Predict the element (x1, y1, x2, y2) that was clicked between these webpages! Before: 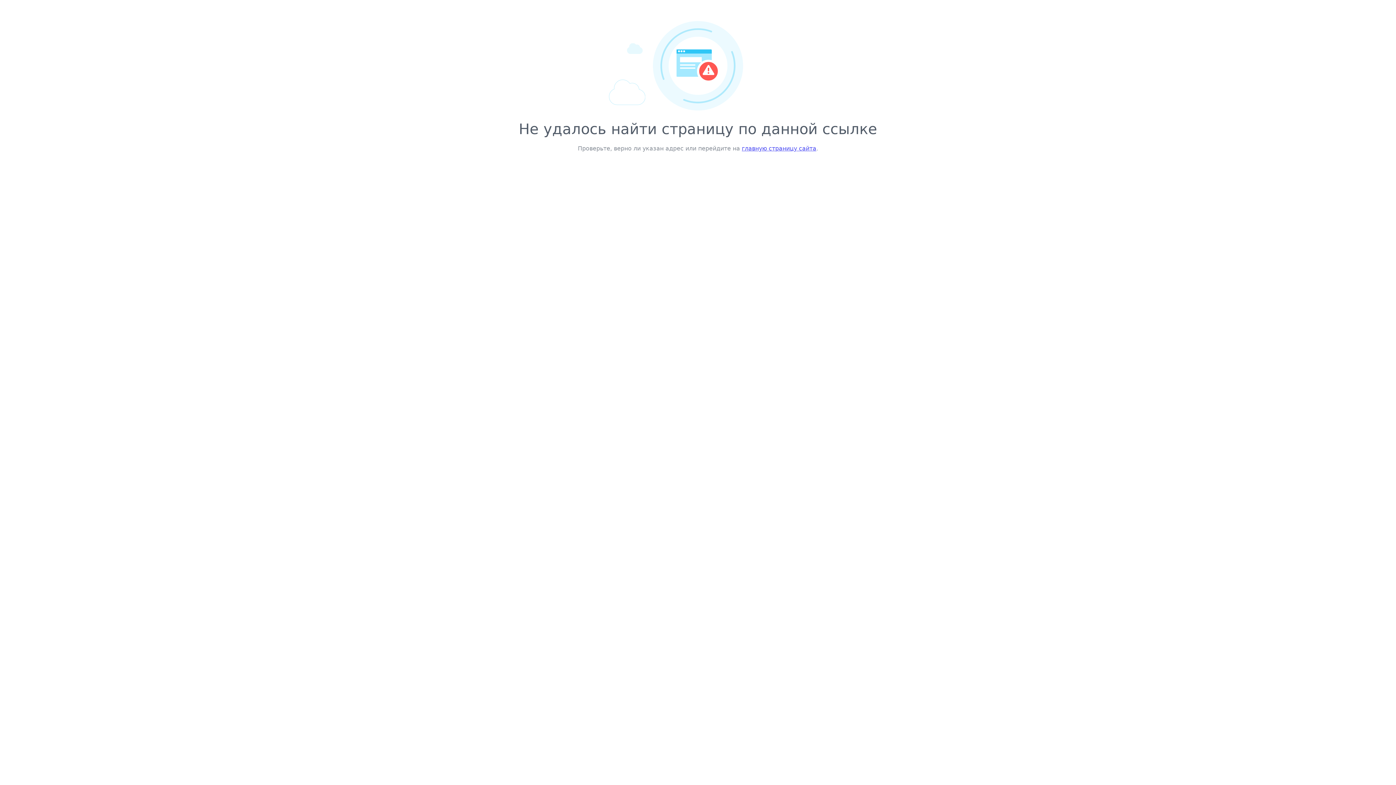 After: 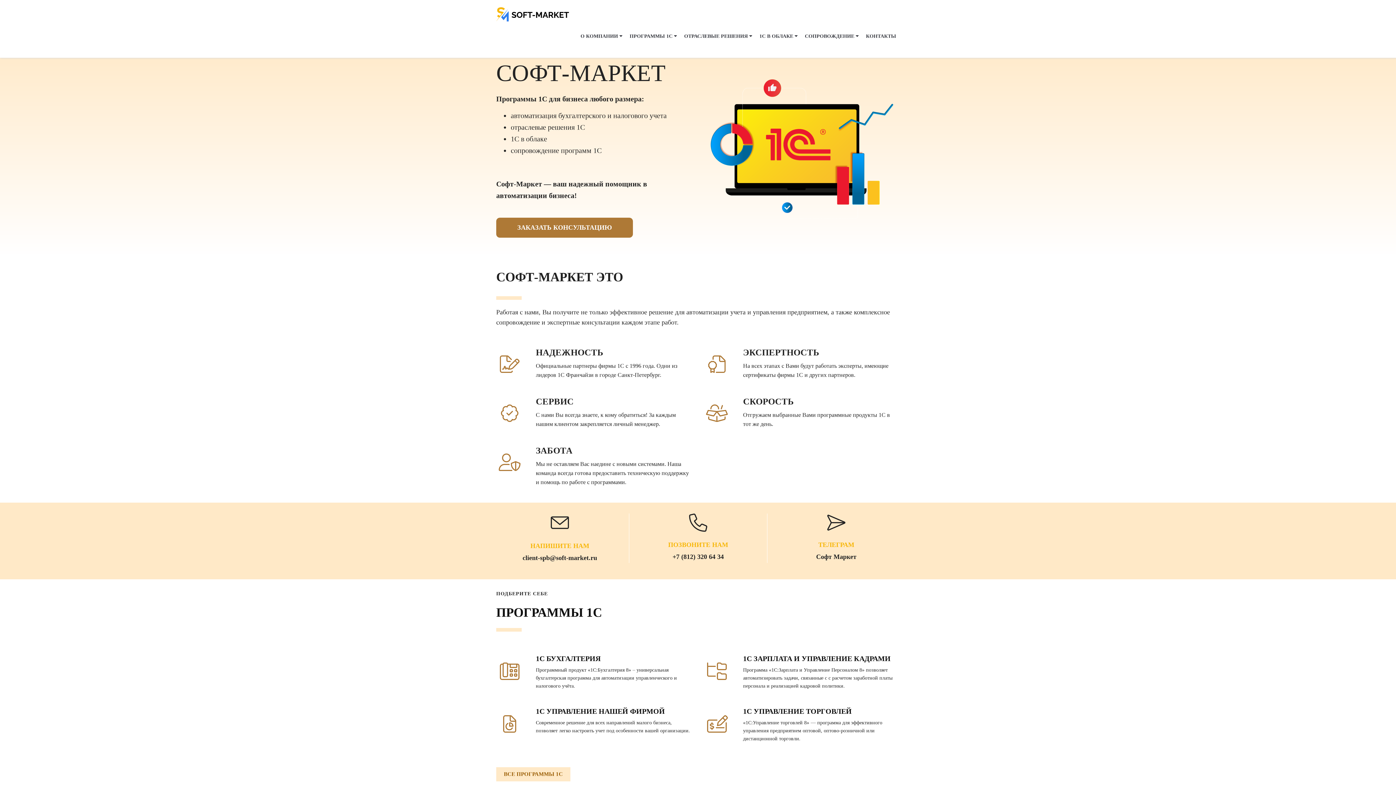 Action: bbox: (742, 145, 816, 152) label: главную страницу сайта